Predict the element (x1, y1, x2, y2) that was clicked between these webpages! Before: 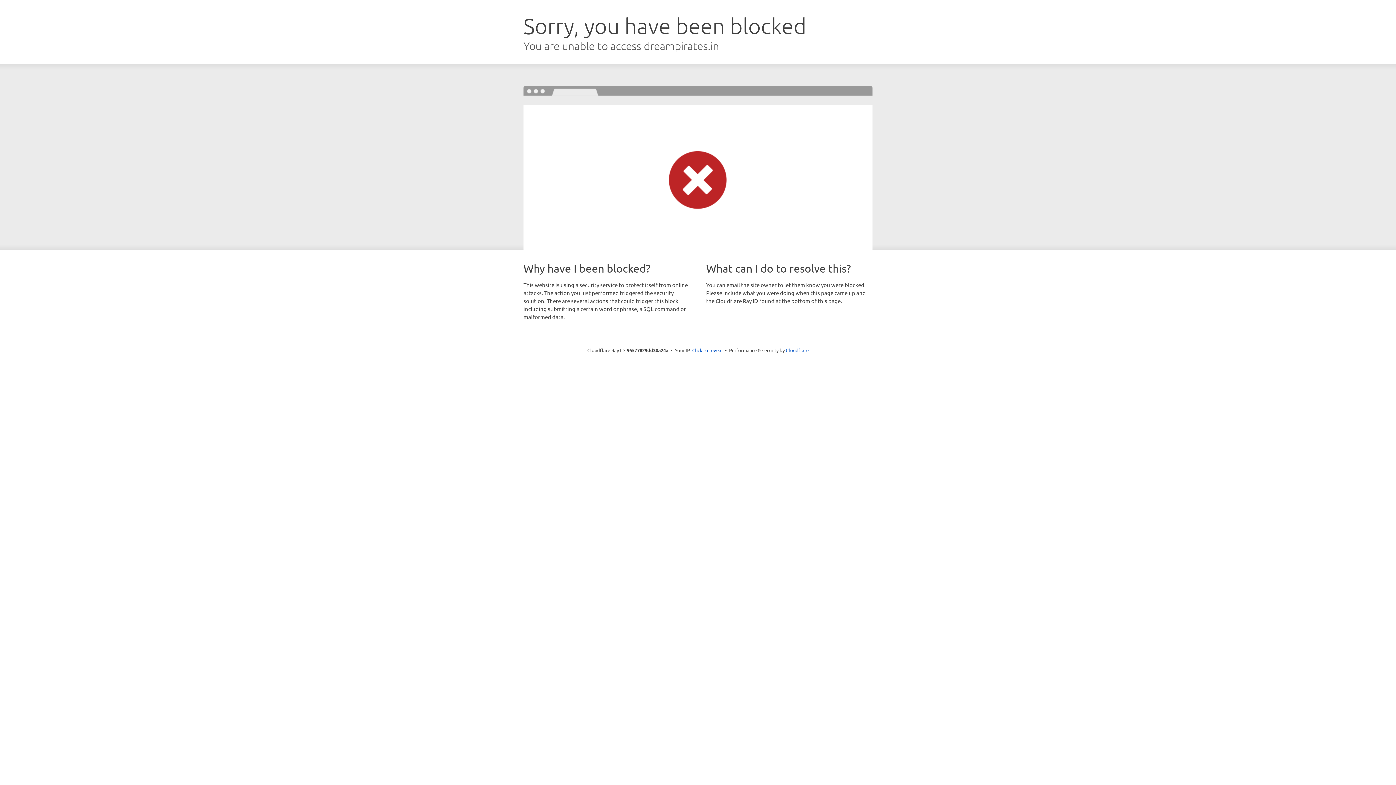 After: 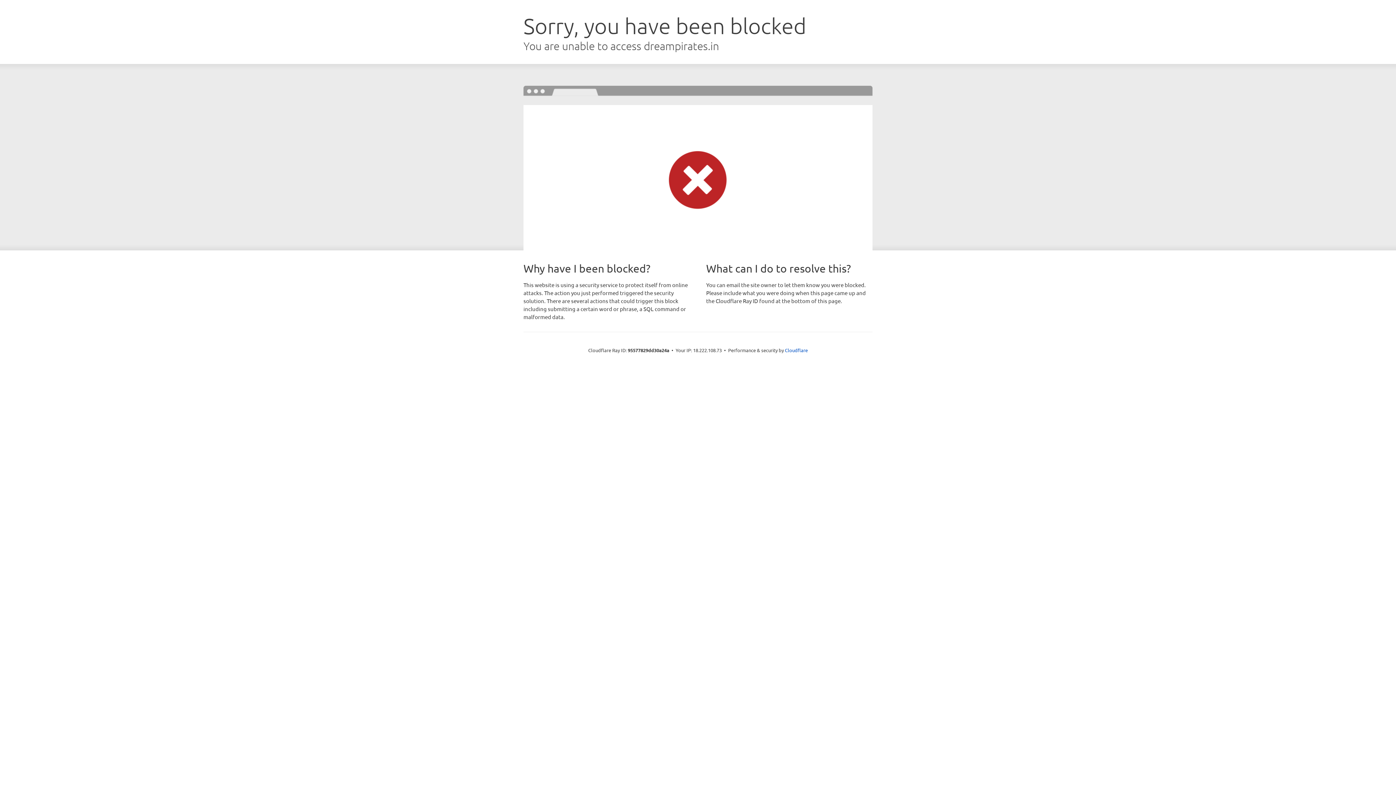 Action: label: Click to reveal bbox: (692, 346, 722, 353)